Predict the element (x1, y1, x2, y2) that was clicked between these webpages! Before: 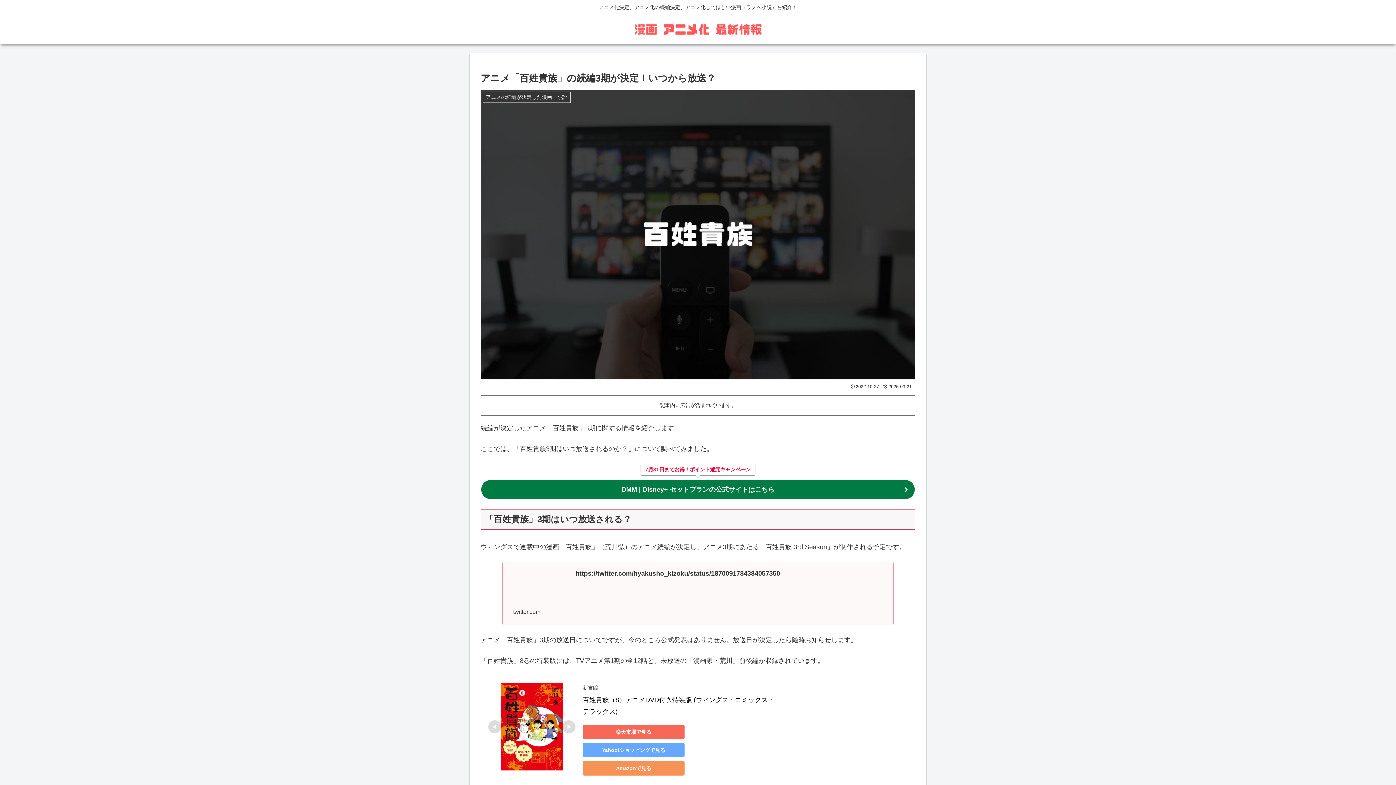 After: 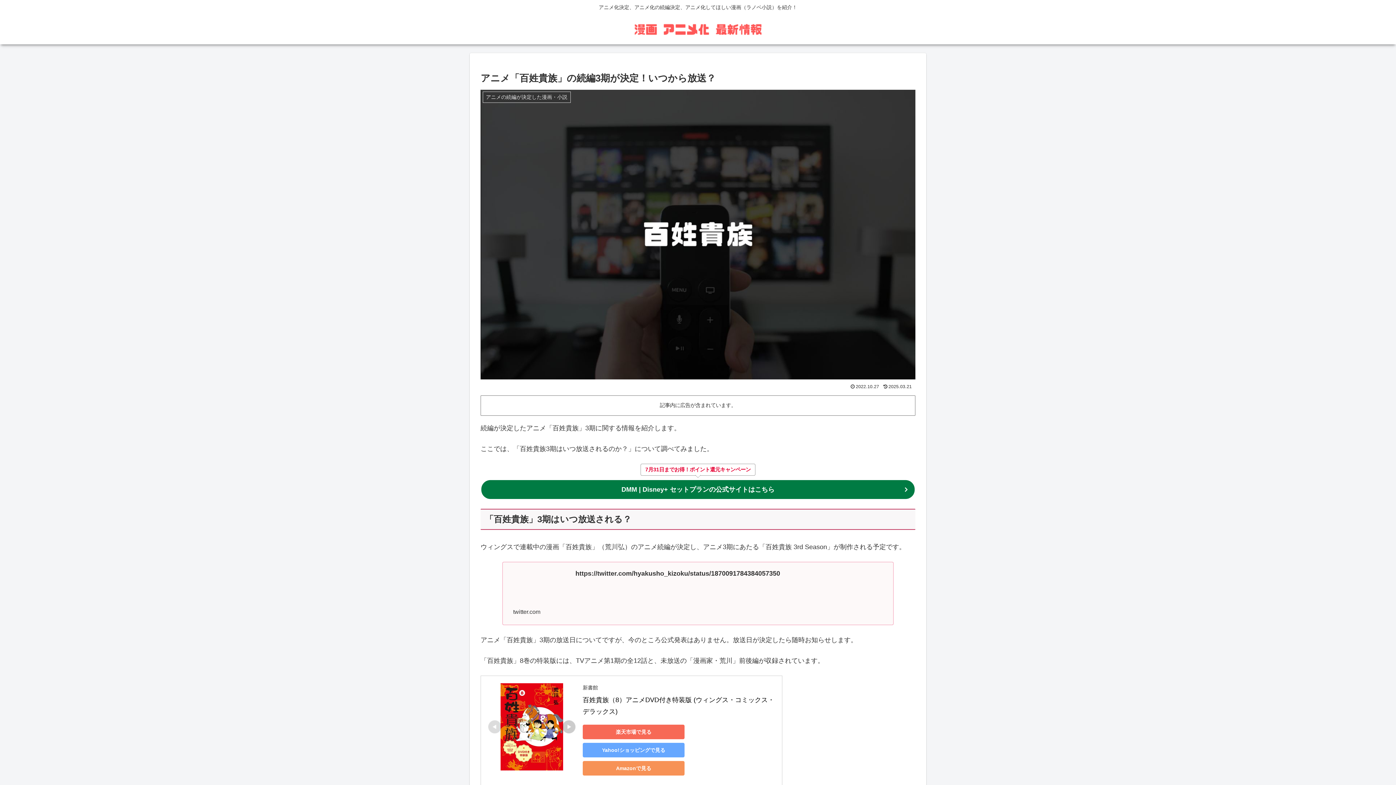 Action: bbox: (562, 720, 575, 733)